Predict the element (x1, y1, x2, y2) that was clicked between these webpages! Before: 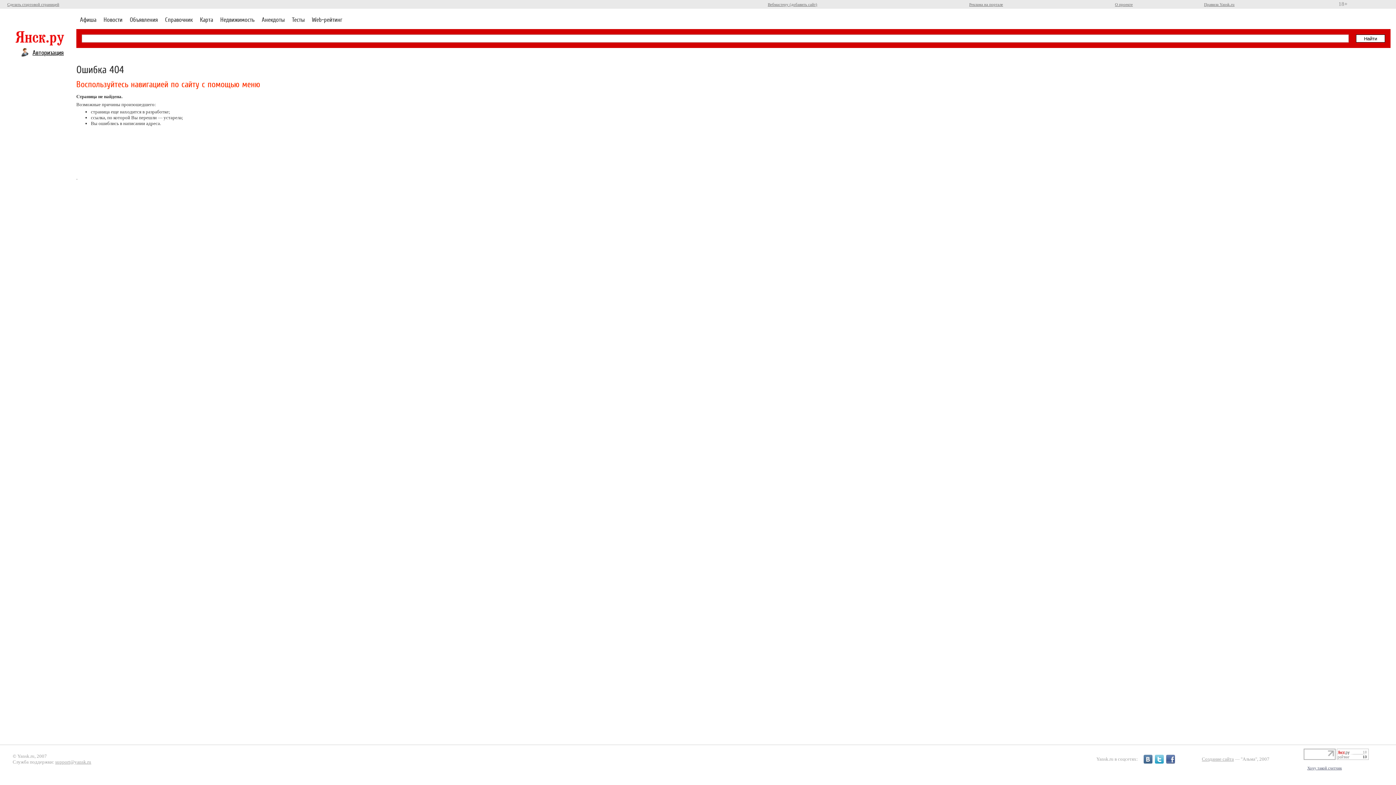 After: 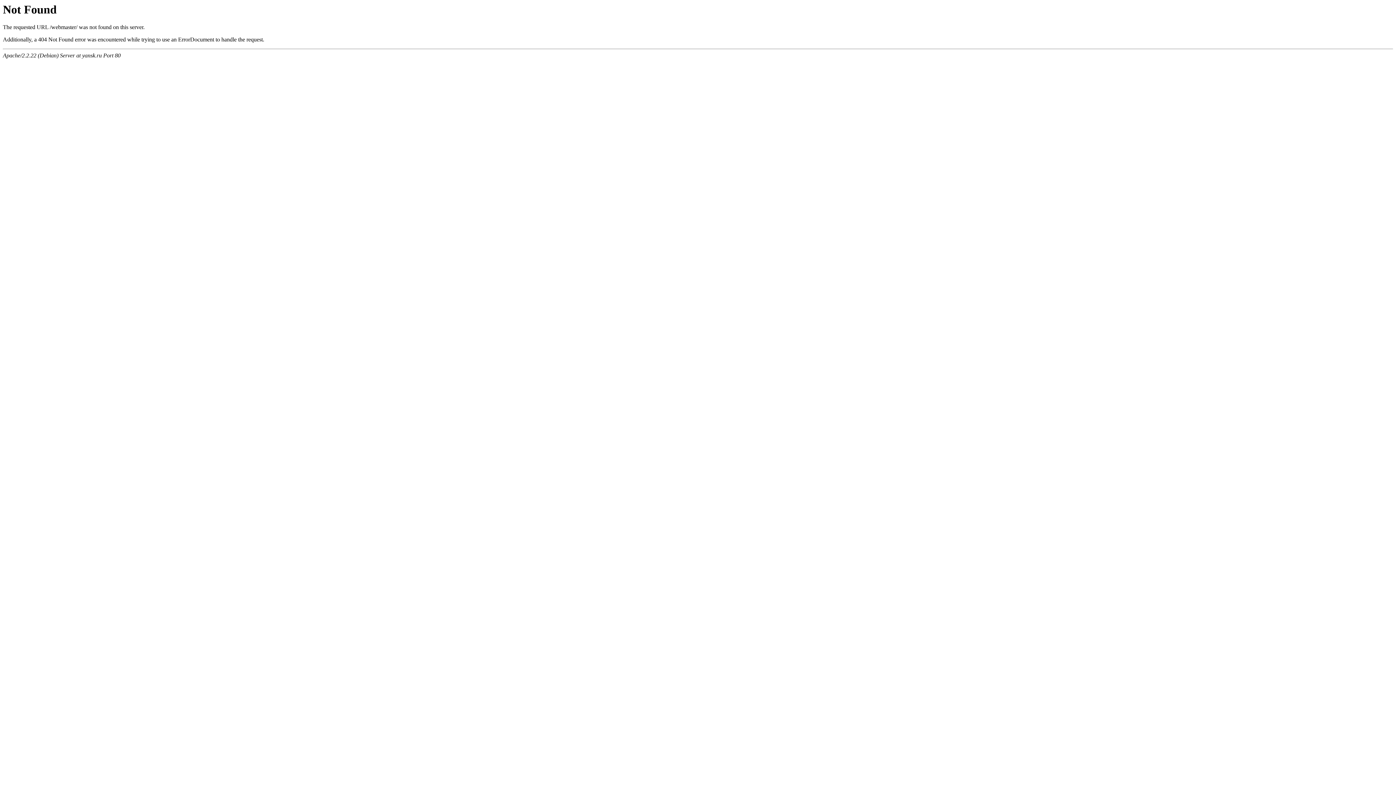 Action: label: Хочу такой счетчик bbox: (1307, 766, 1342, 770)